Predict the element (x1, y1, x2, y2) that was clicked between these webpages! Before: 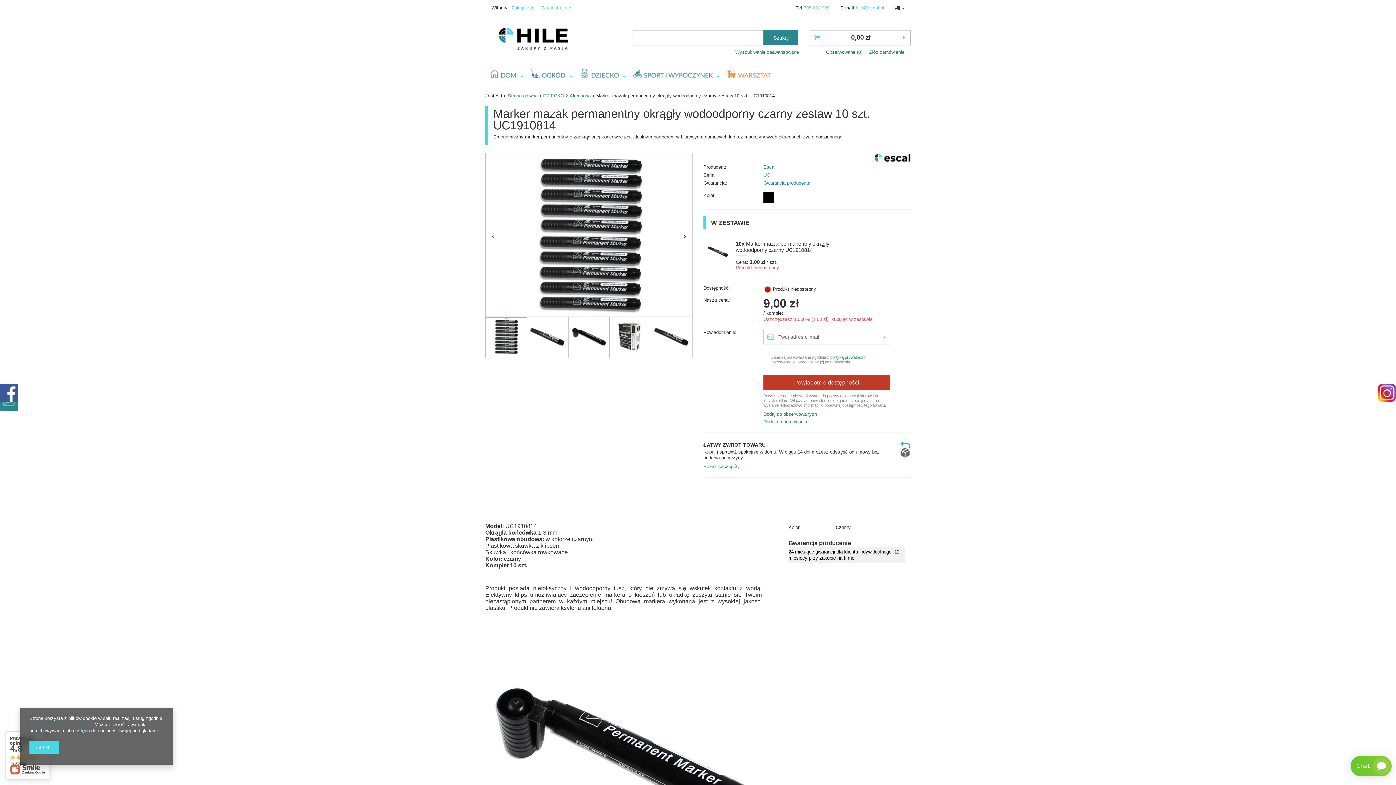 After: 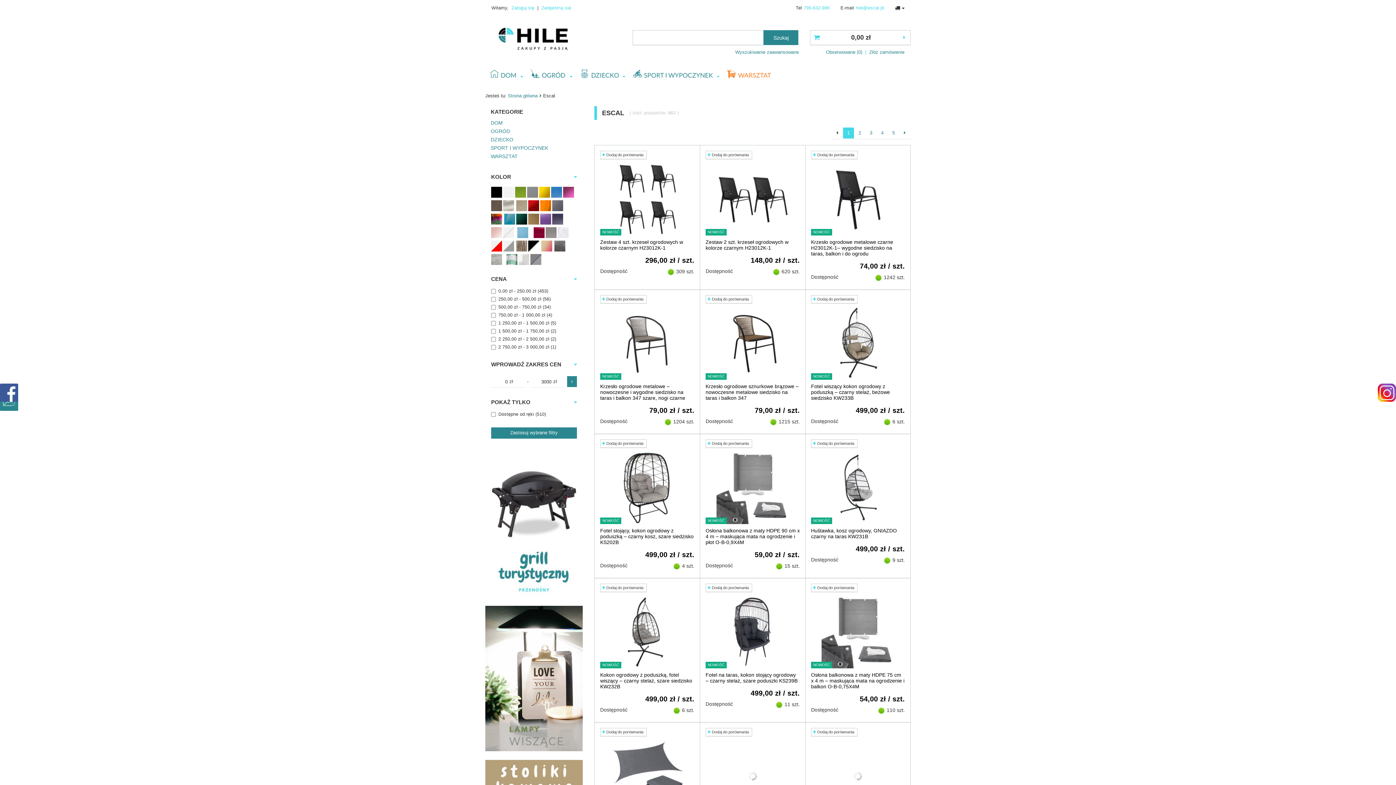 Action: bbox: (703, 152, 910, 164)